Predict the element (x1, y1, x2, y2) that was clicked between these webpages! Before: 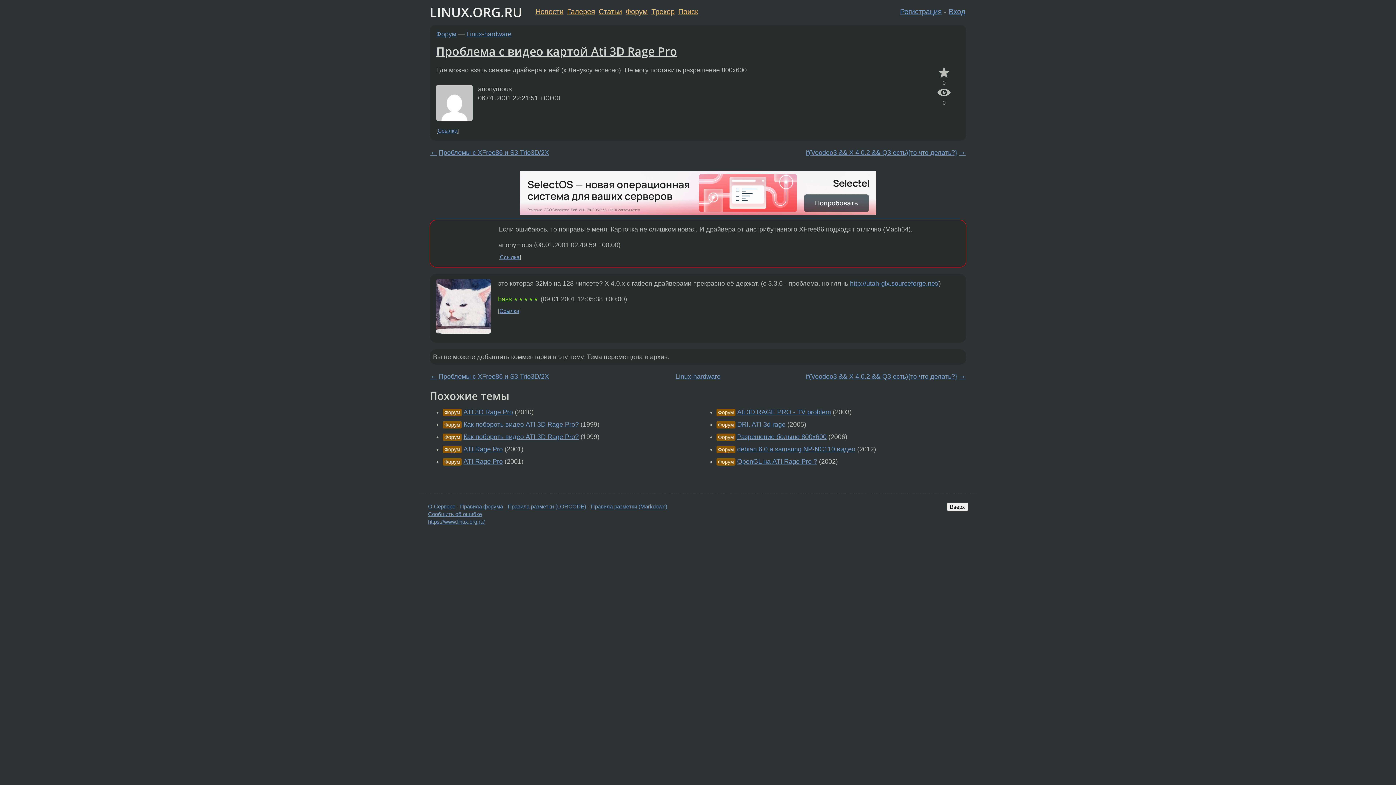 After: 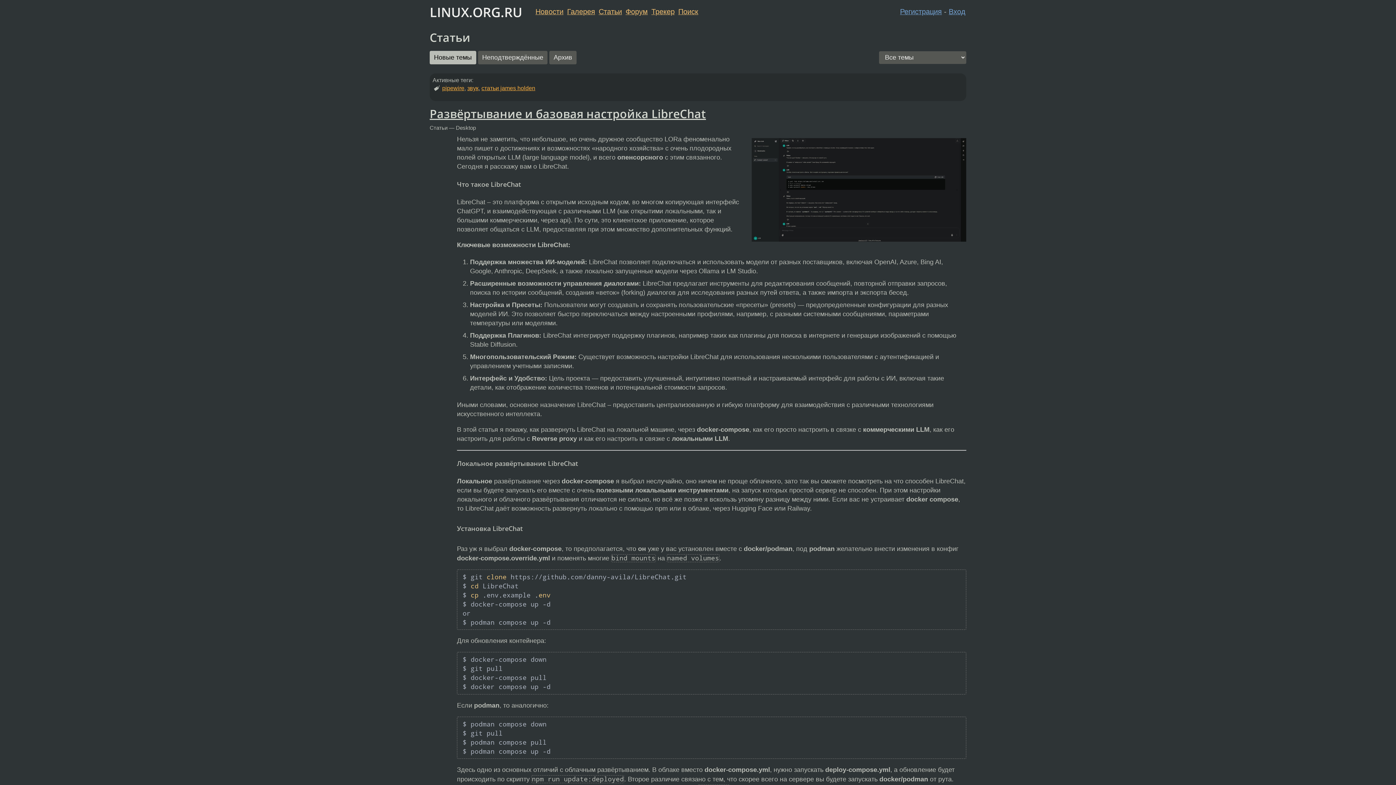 Action: bbox: (598, 7, 622, 15) label: Статьи